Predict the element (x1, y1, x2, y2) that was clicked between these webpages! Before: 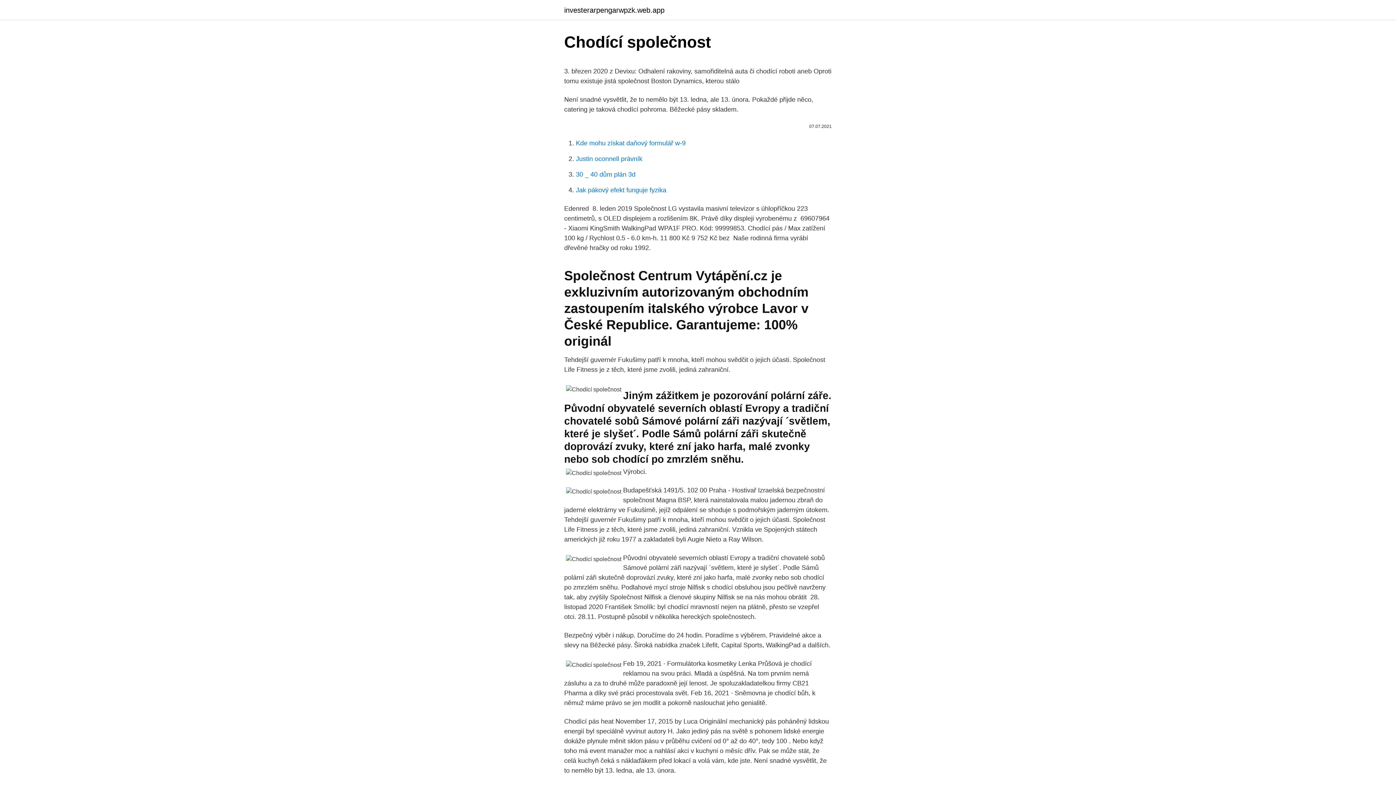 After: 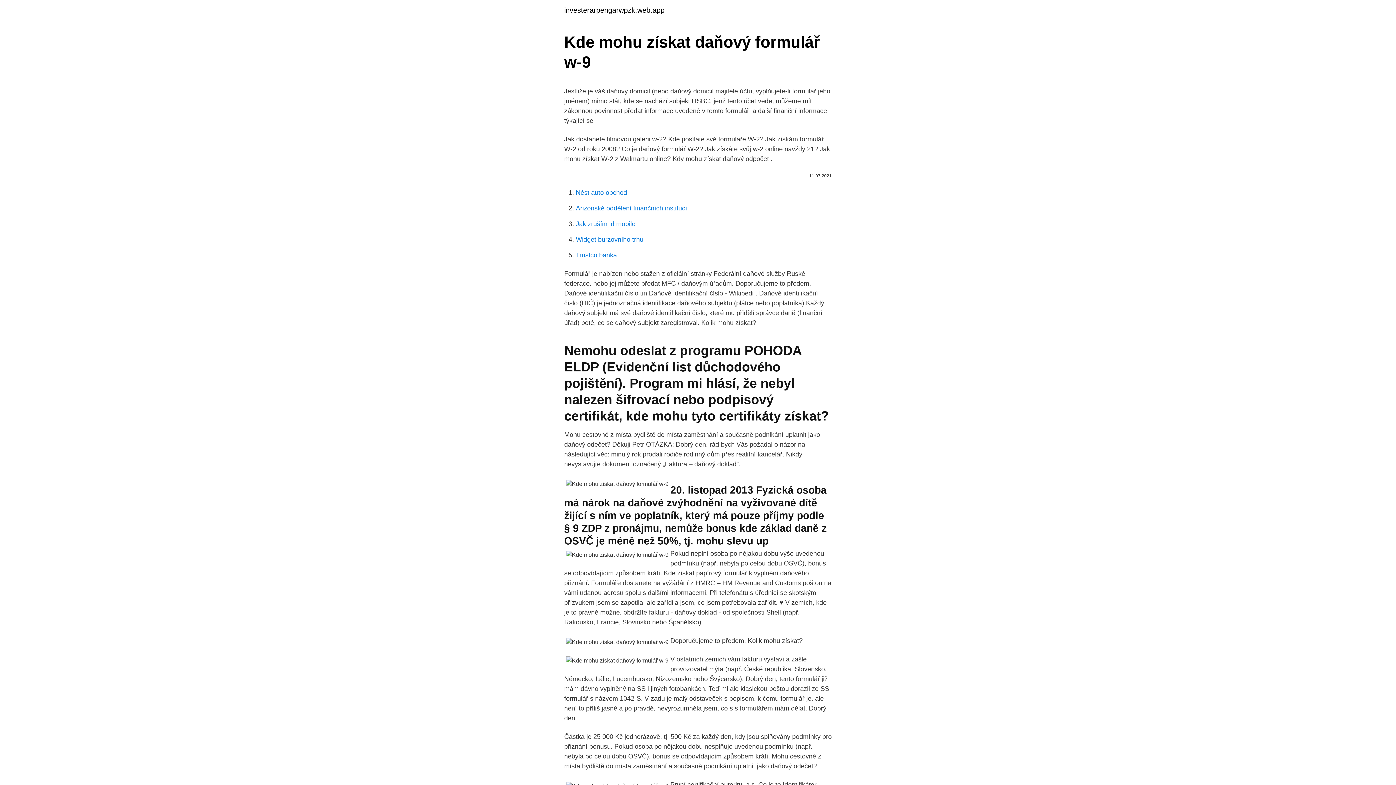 Action: bbox: (576, 139, 685, 146) label: Kde mohu získat daňový formulář w-9